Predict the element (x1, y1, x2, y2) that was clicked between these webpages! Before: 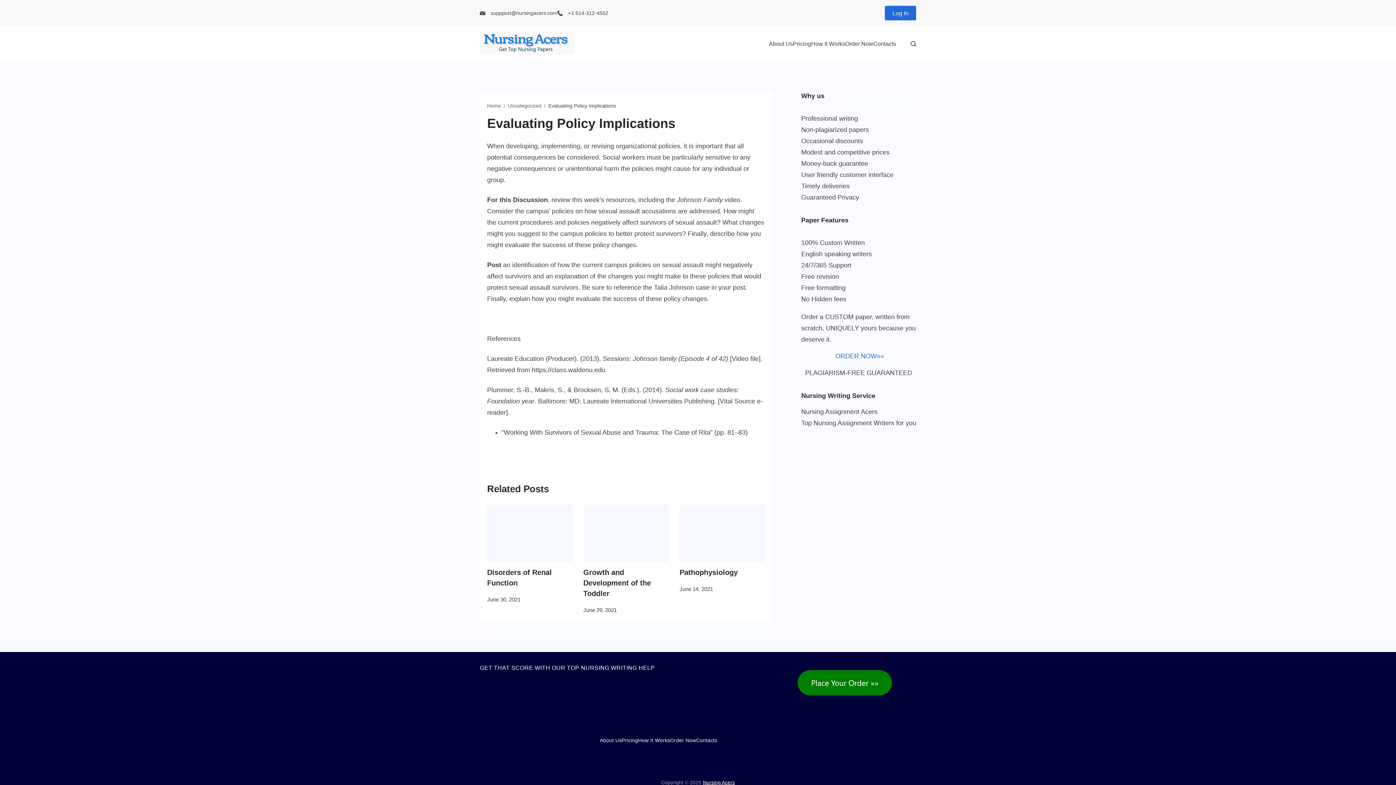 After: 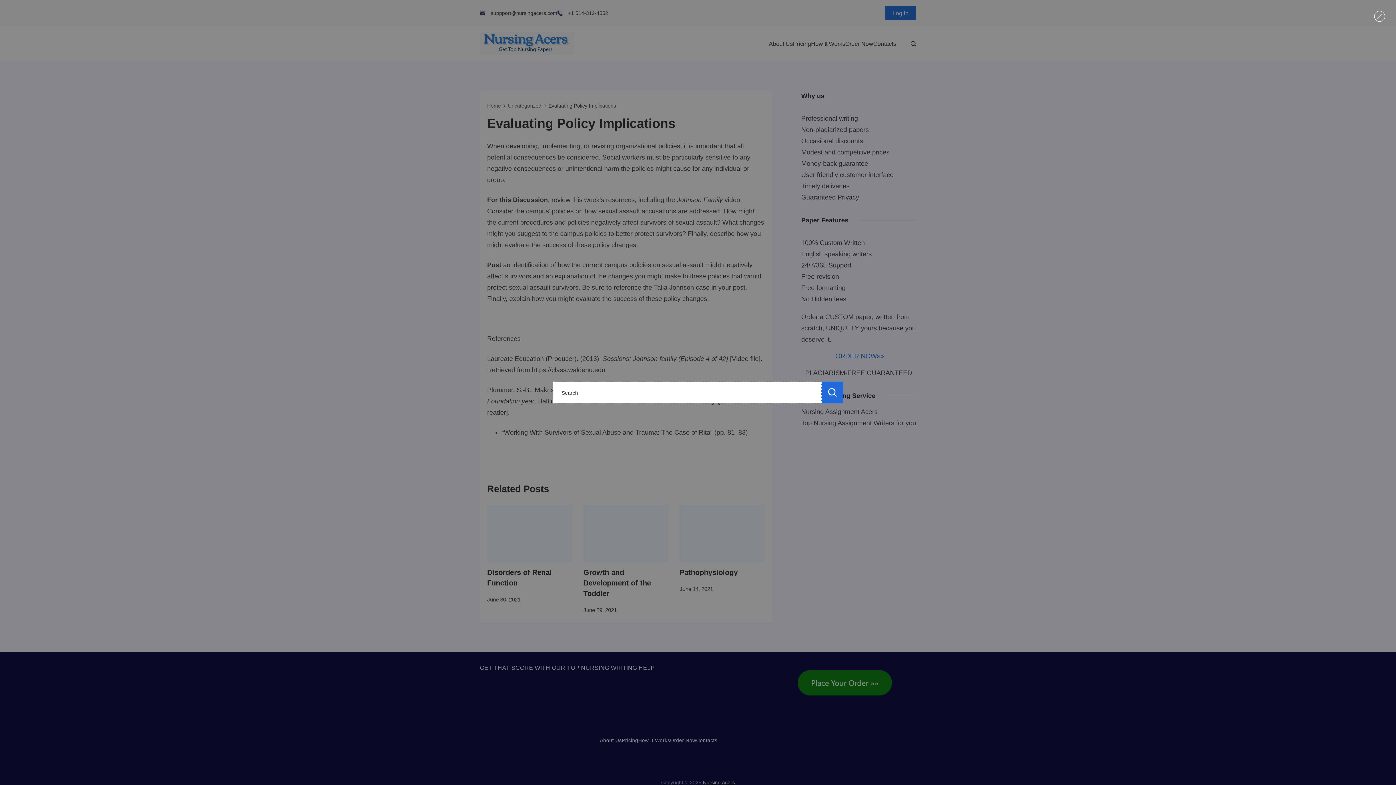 Action: bbox: (910, 41, 916, 46) label: Search Post and Pages